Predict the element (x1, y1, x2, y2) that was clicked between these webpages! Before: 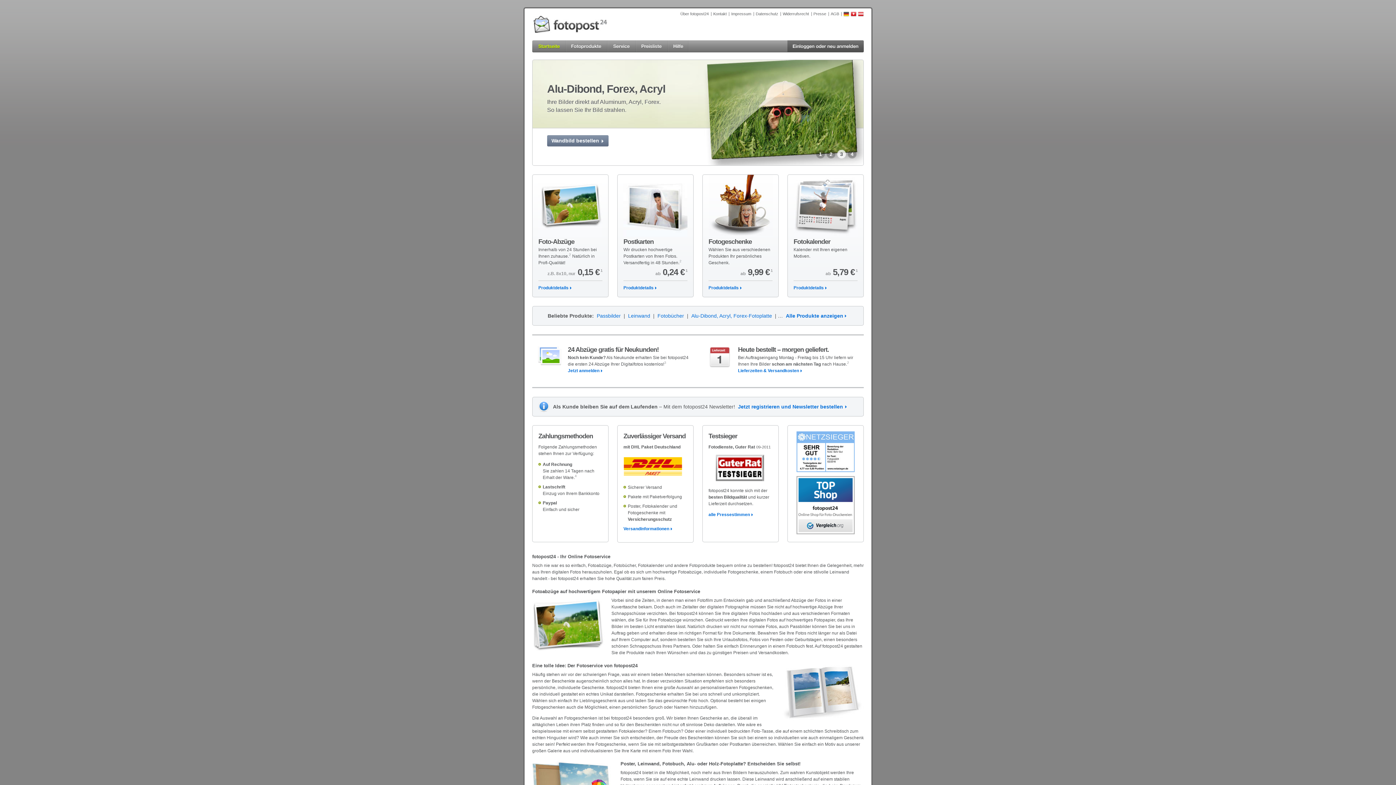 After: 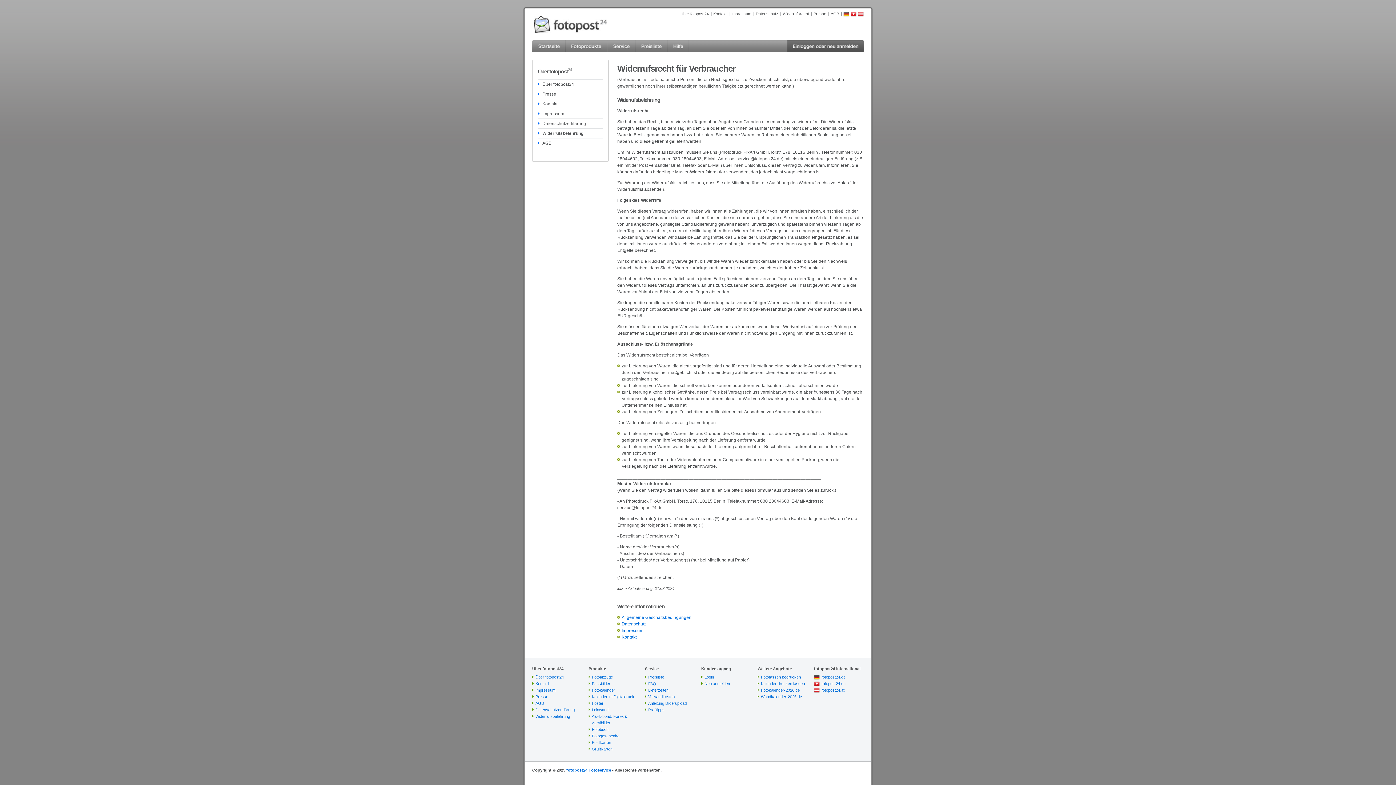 Action: bbox: (783, 11, 809, 16) label: Widerrufsrecht